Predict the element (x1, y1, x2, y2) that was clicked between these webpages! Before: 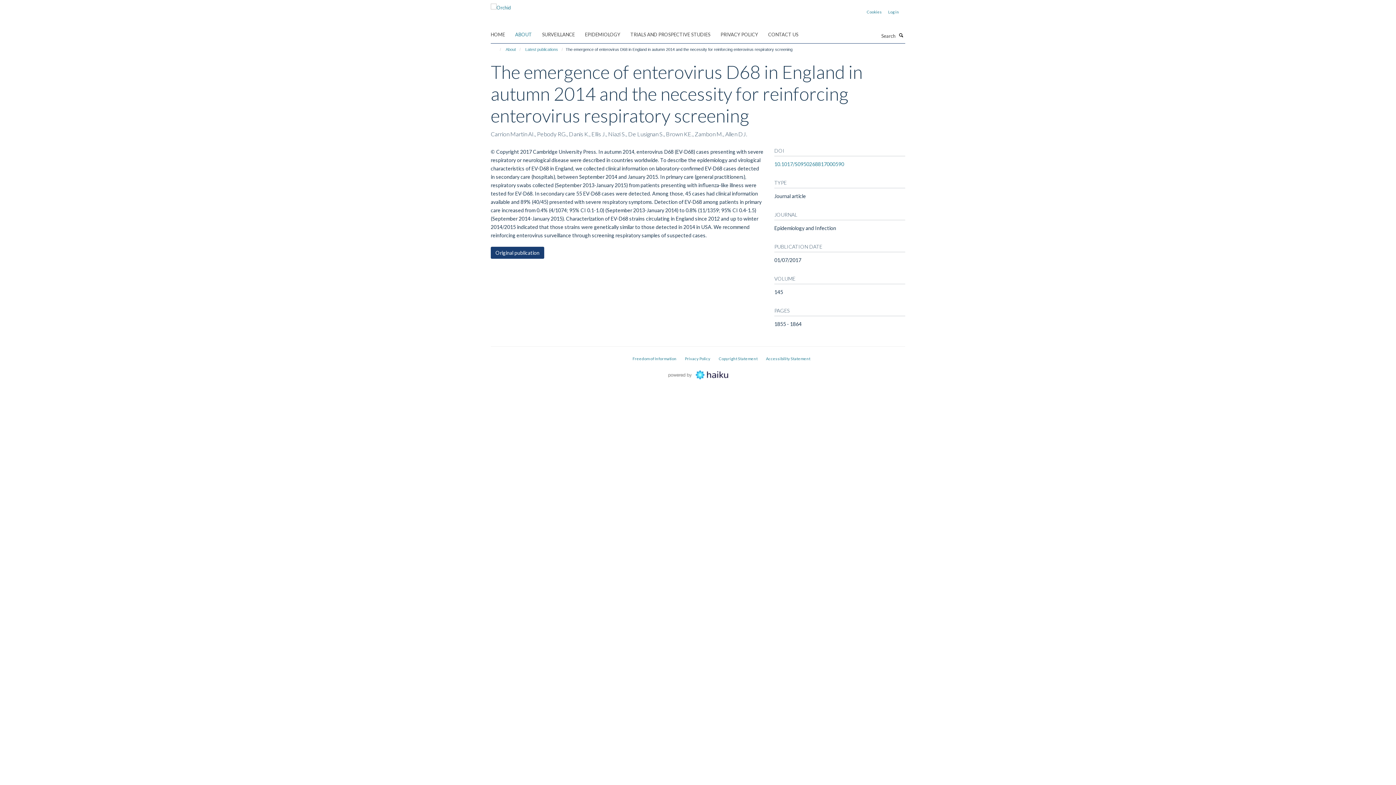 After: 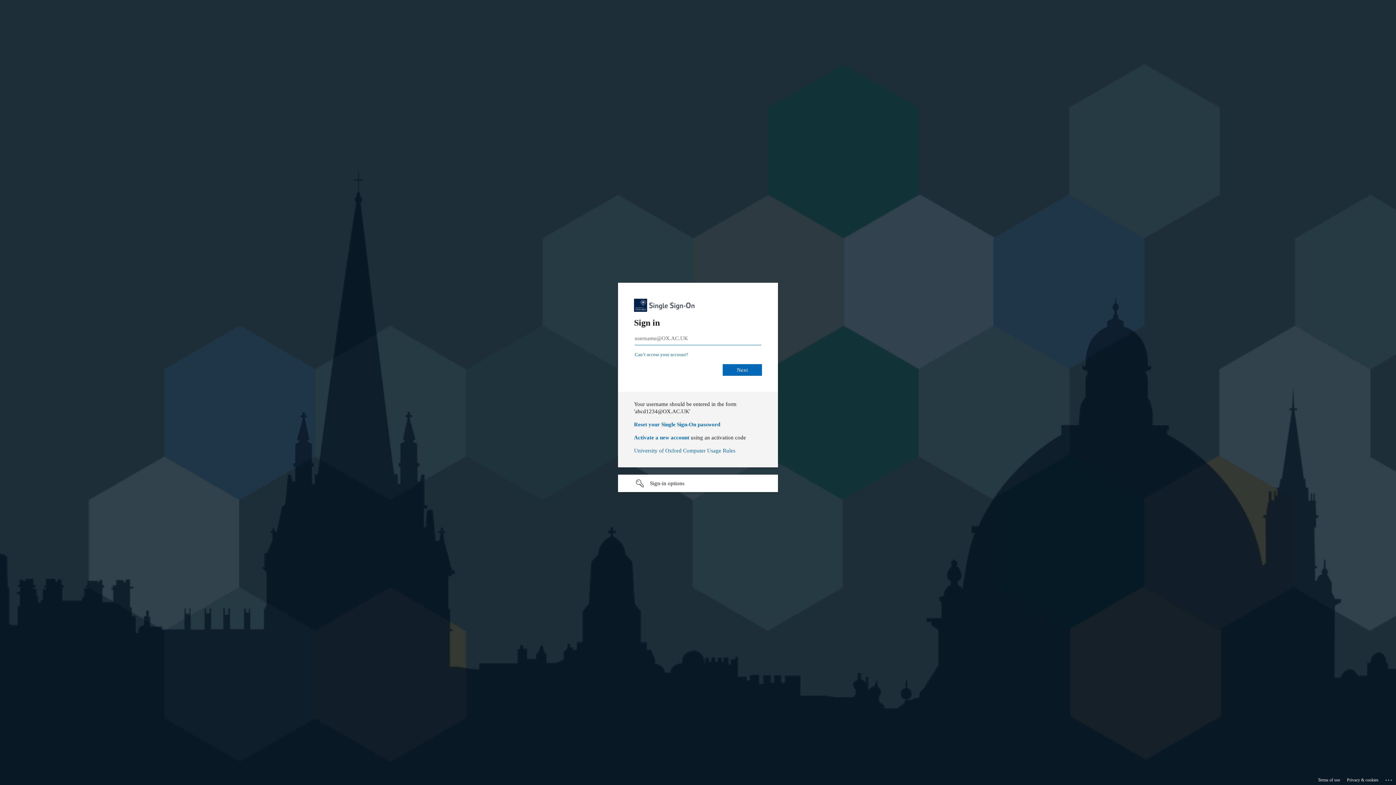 Action: label: Log in bbox: (888, 9, 899, 14)